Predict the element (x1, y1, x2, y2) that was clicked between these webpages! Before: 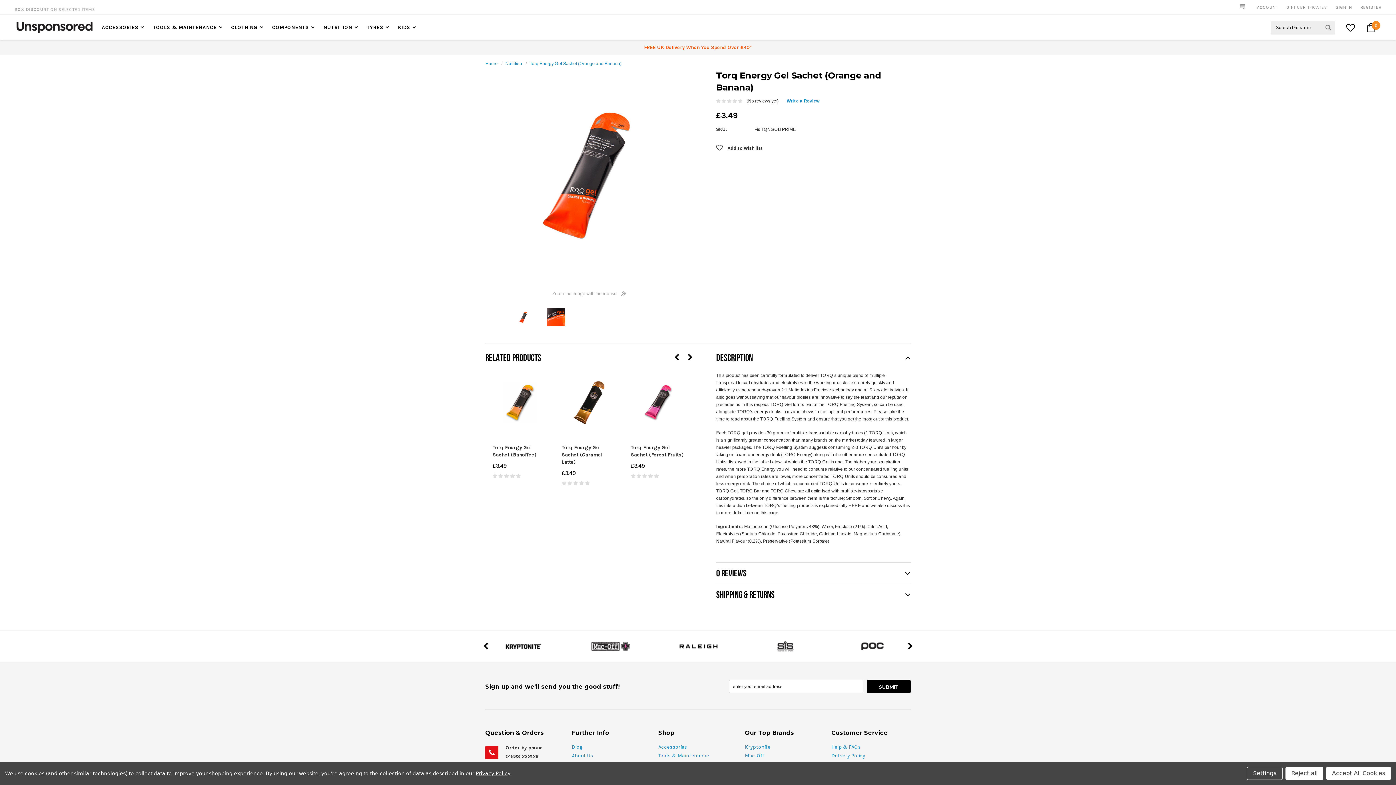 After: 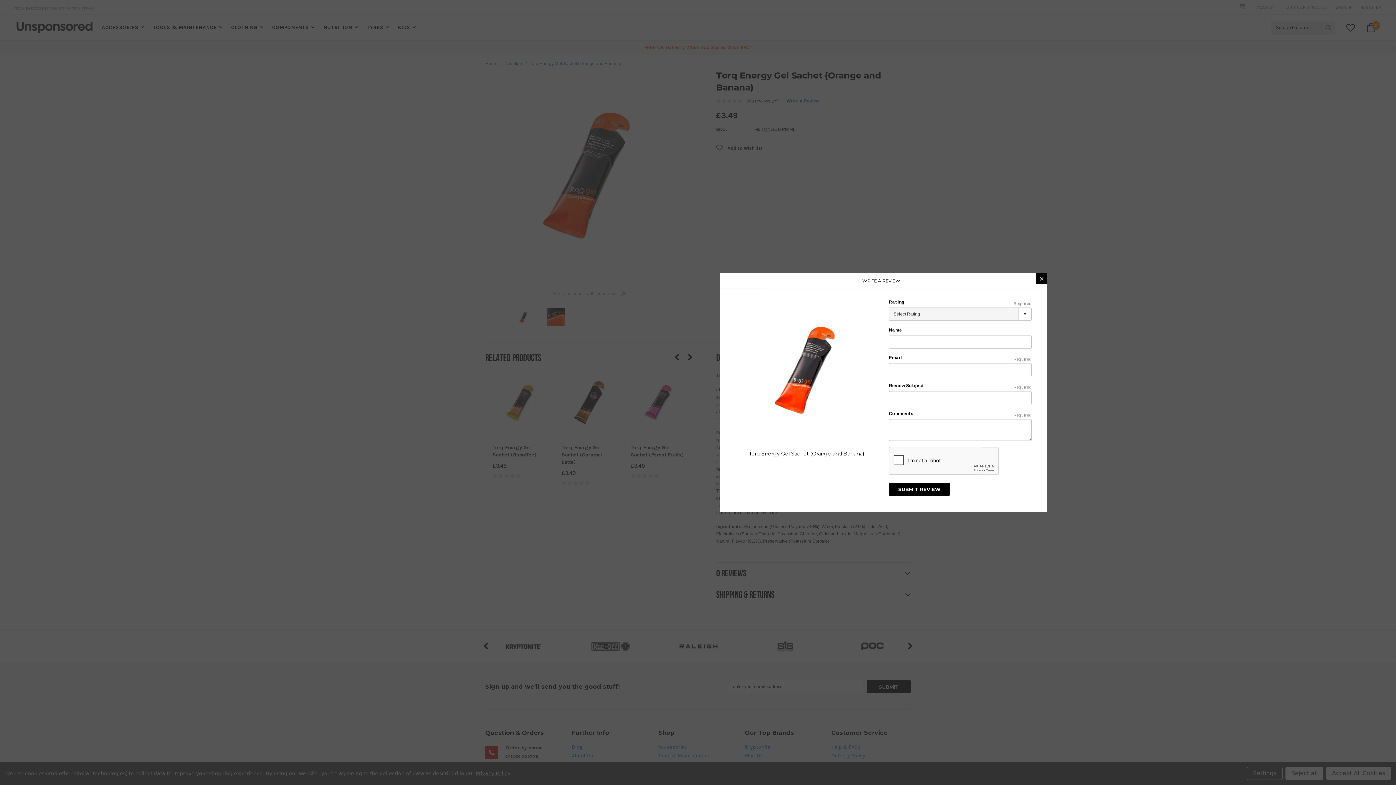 Action: bbox: (786, 98, 819, 103) label: Write a Review